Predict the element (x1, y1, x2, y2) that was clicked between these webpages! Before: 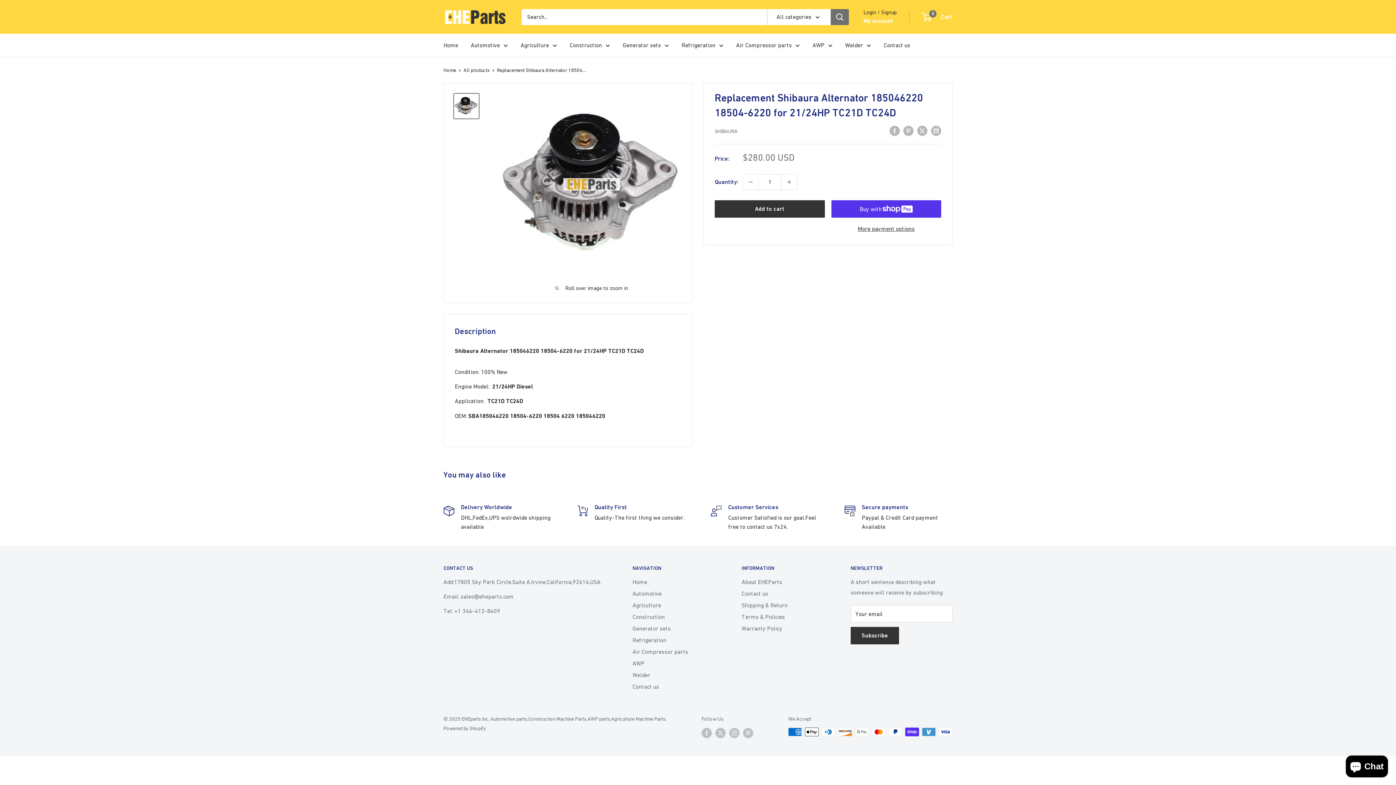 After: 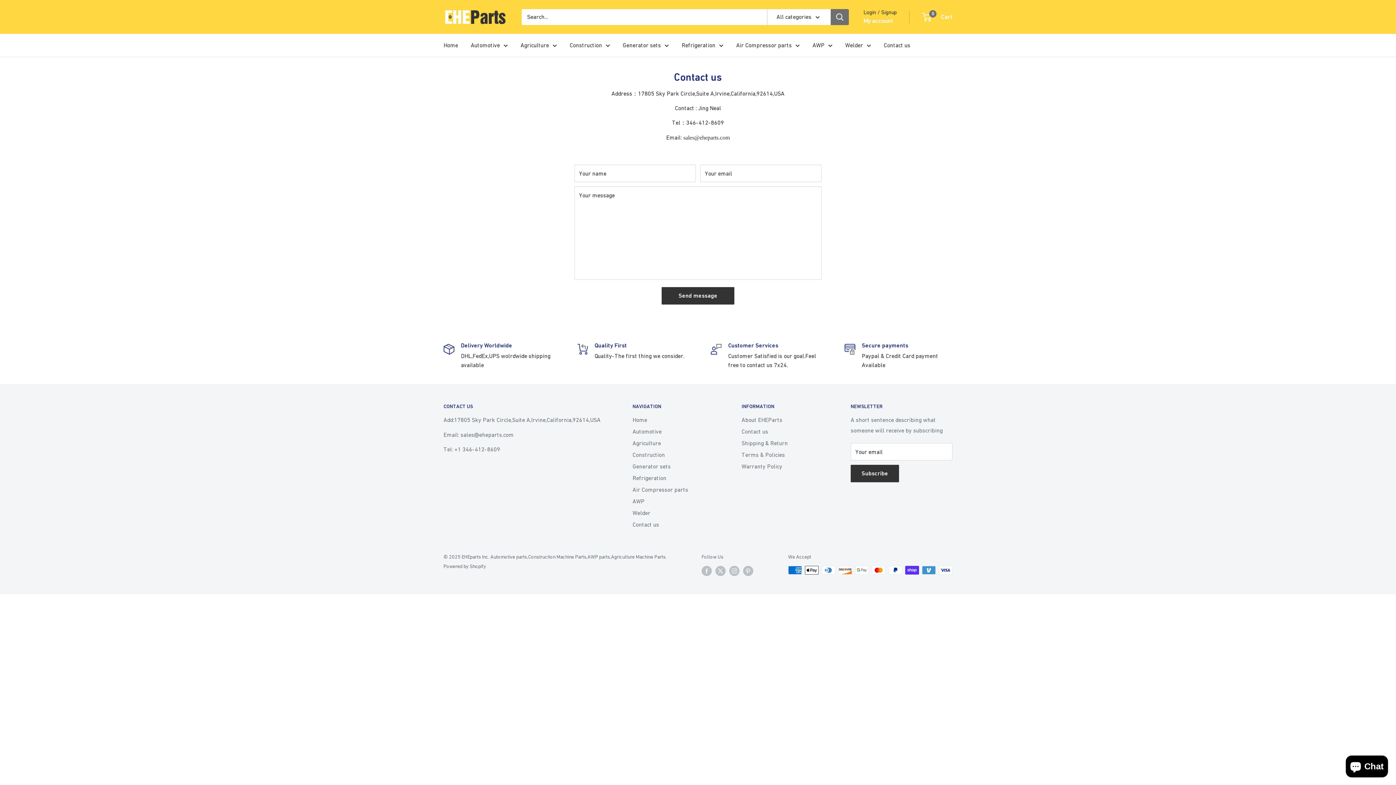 Action: bbox: (632, 680, 716, 692) label: Contact us